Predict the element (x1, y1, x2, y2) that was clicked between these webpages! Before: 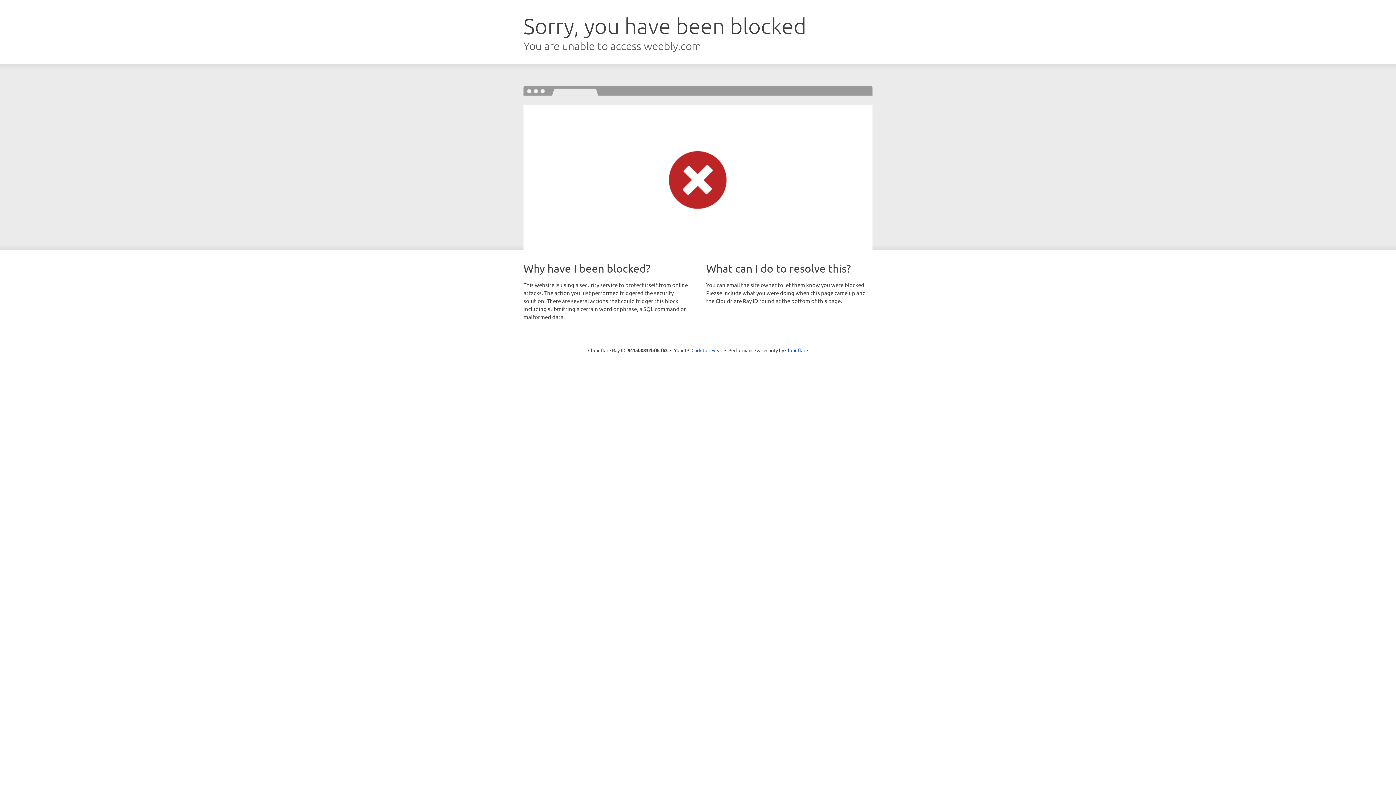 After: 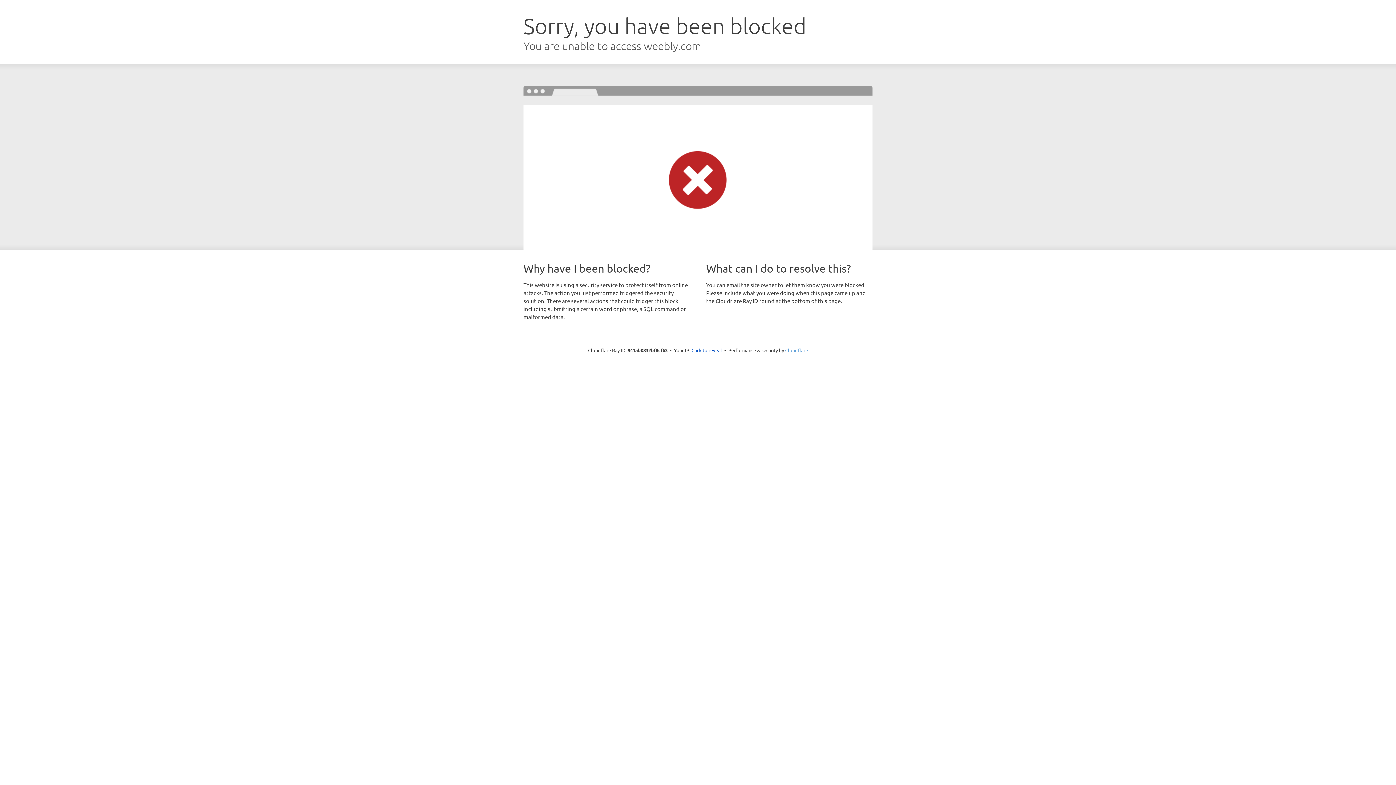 Action: bbox: (785, 347, 808, 353) label: Cloudflare